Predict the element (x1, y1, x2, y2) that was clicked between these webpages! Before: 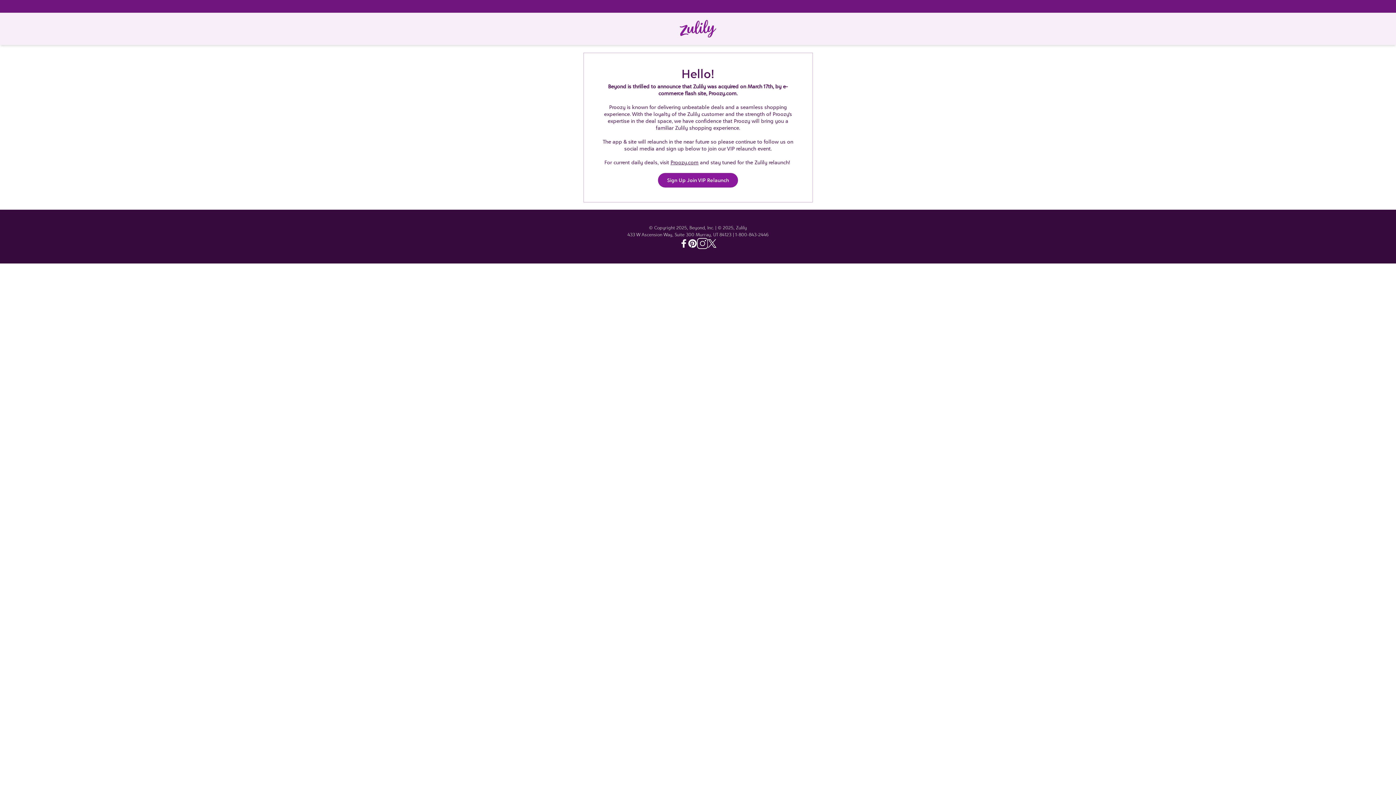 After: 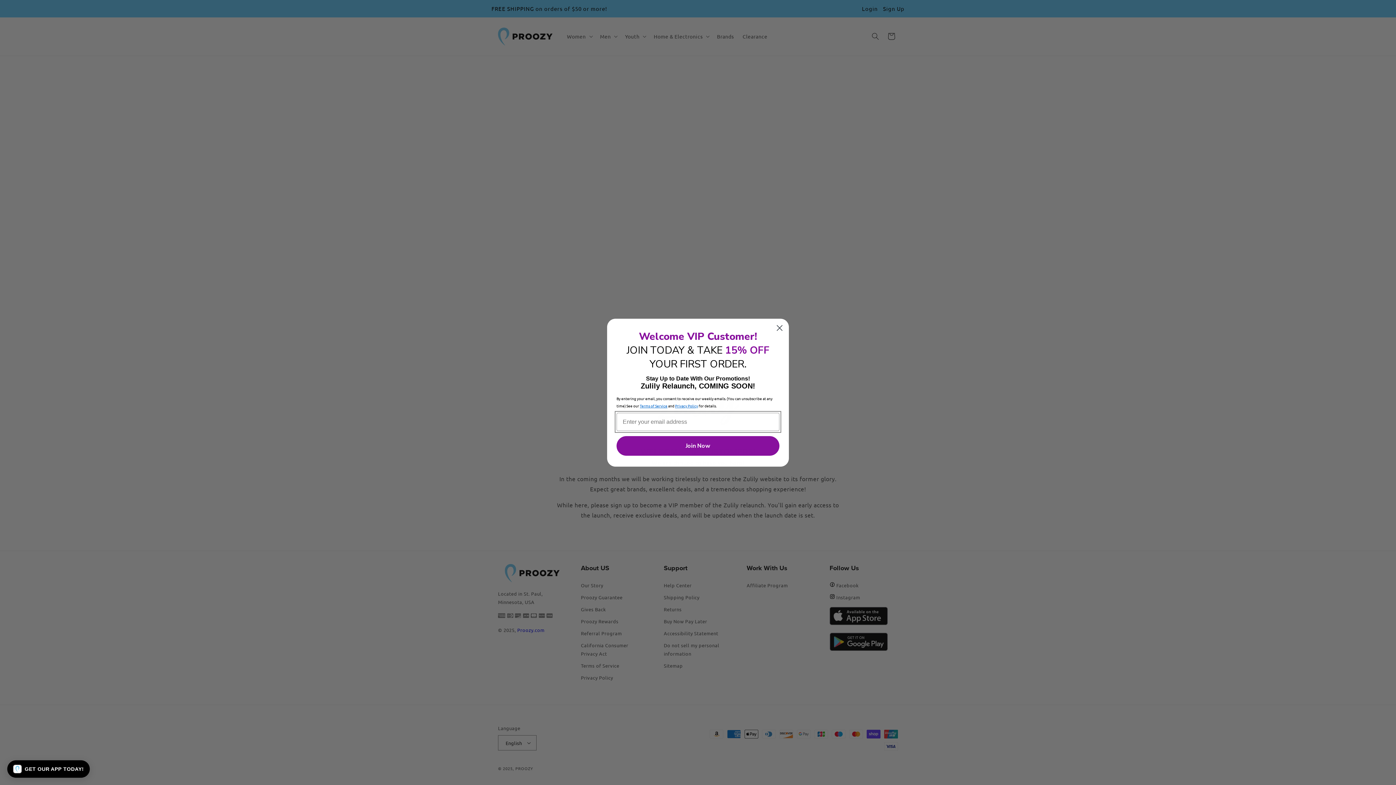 Action: bbox: (658, 173, 738, 187) label: Sign Up Join VIP Relaunch